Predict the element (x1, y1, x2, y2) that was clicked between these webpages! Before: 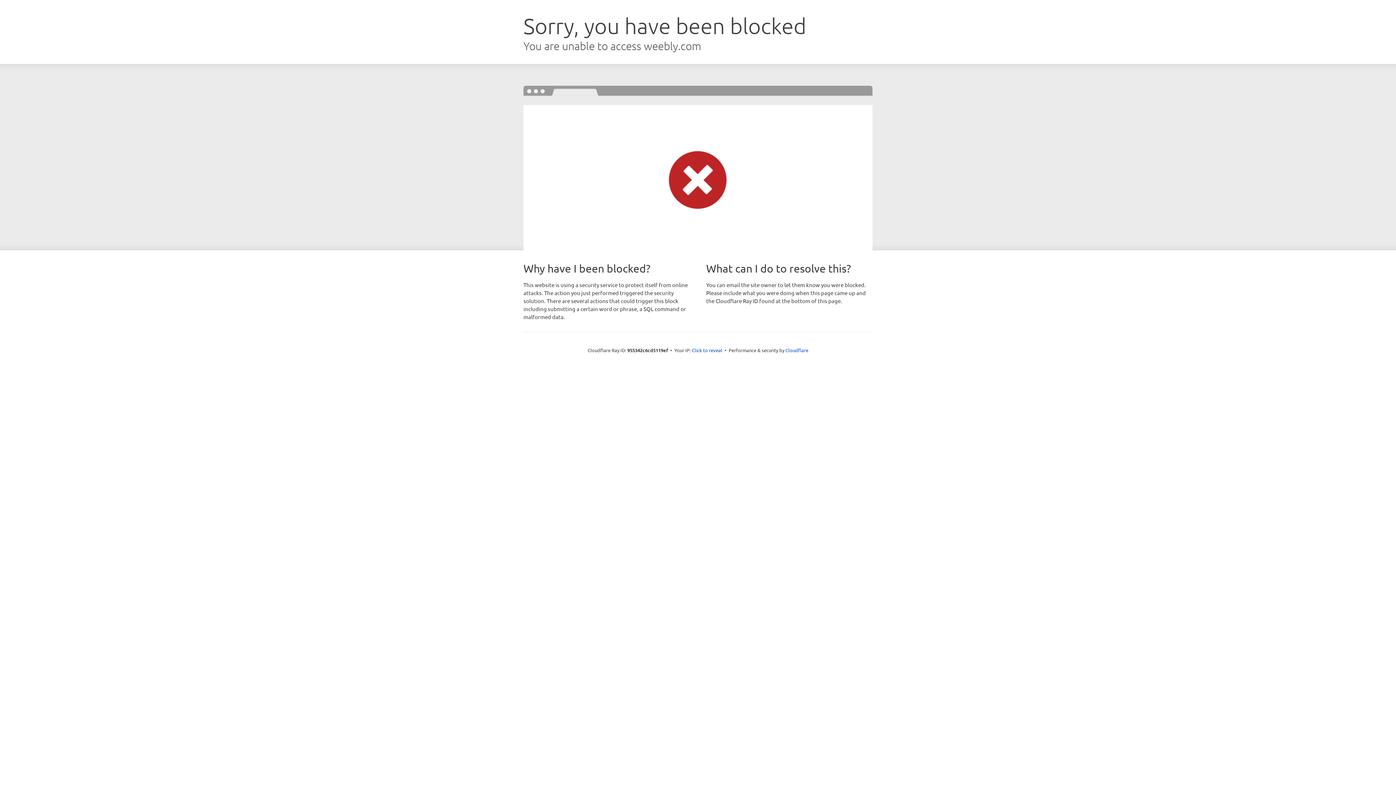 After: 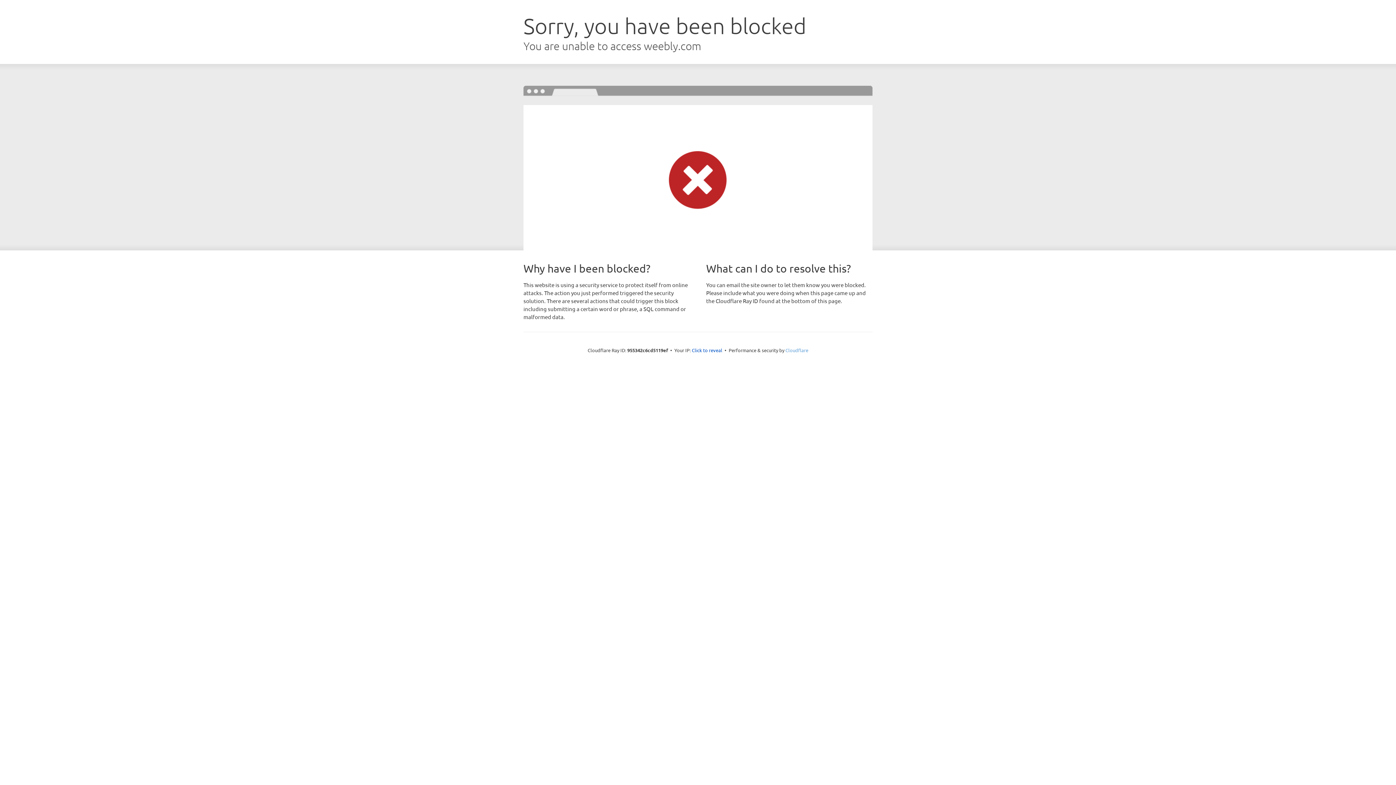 Action: bbox: (785, 347, 808, 353) label: Cloudflare